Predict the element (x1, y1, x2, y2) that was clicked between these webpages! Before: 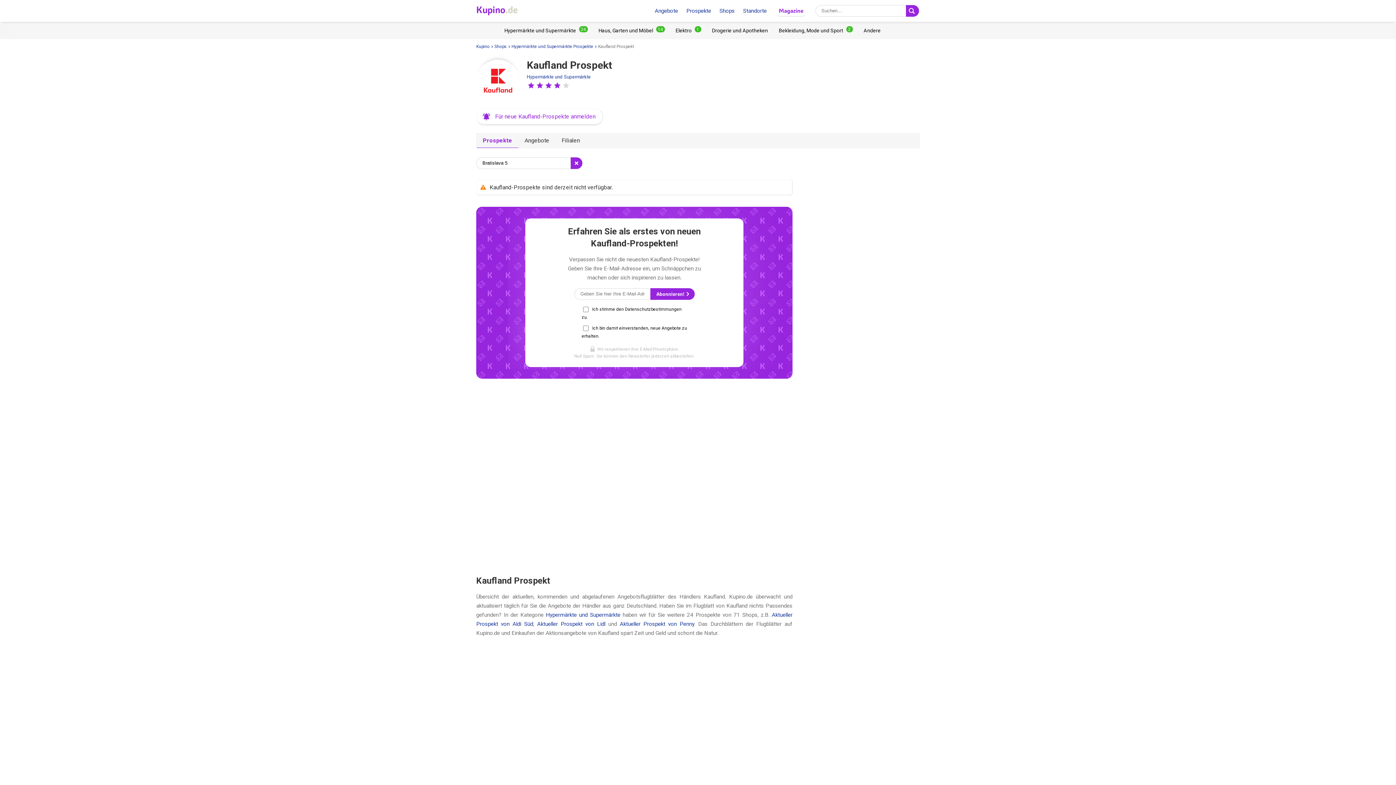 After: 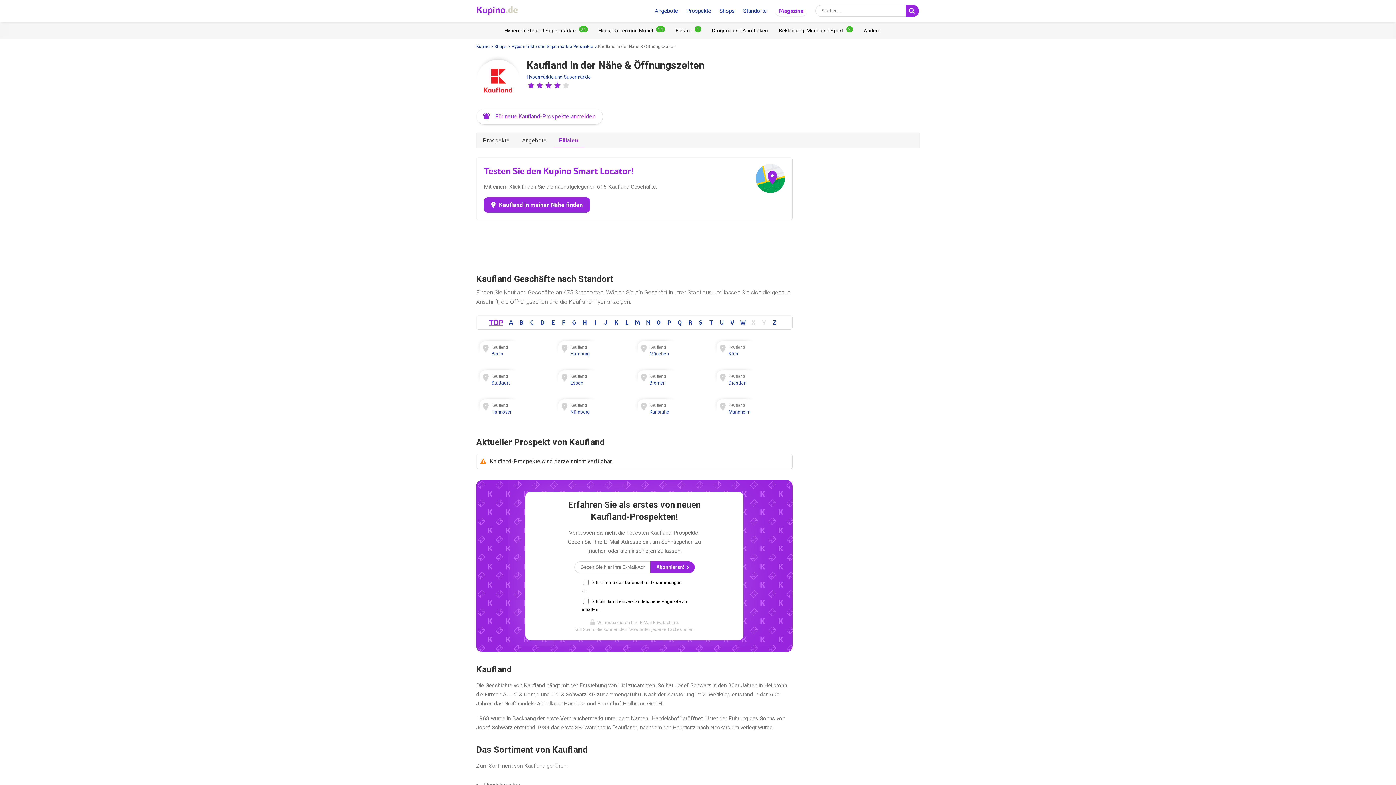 Action: bbox: (476, 59, 520, 103)